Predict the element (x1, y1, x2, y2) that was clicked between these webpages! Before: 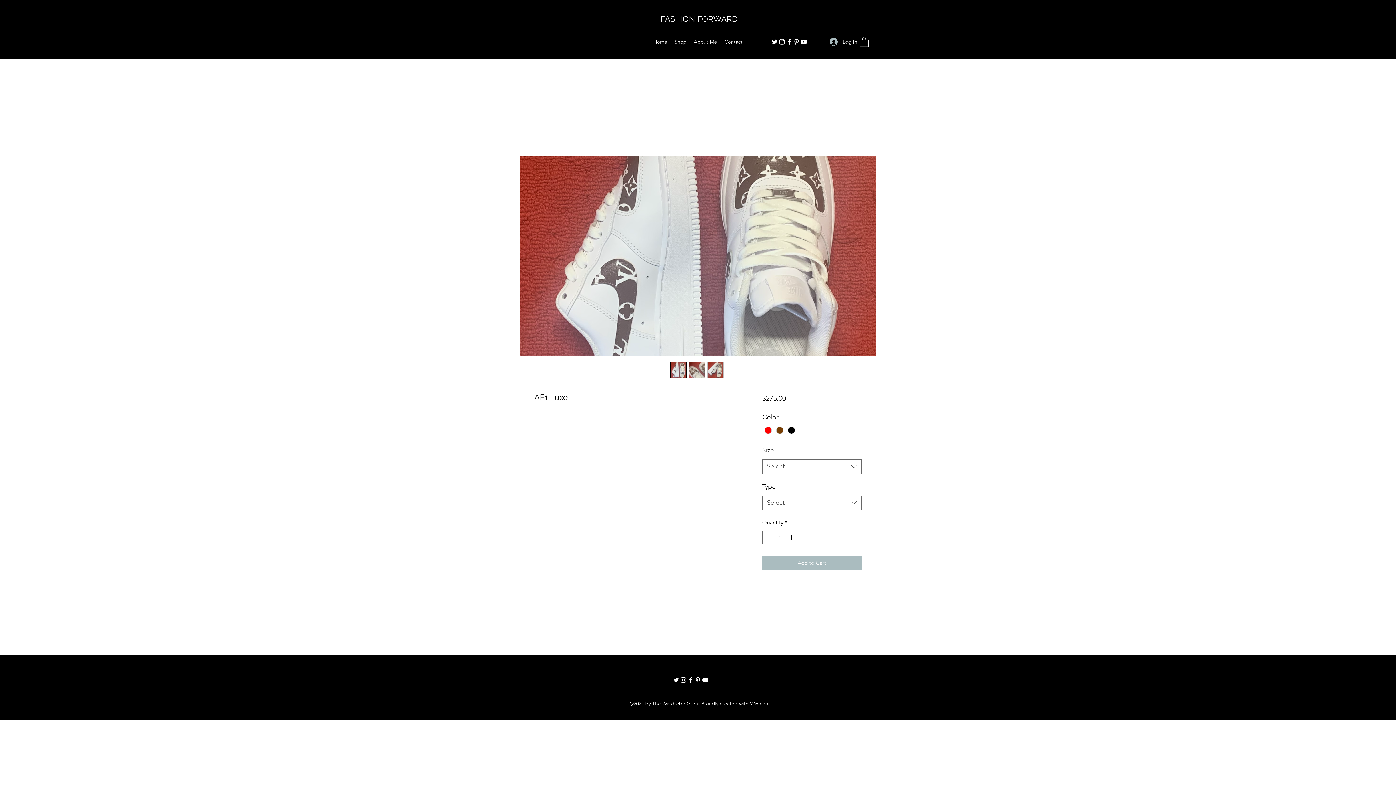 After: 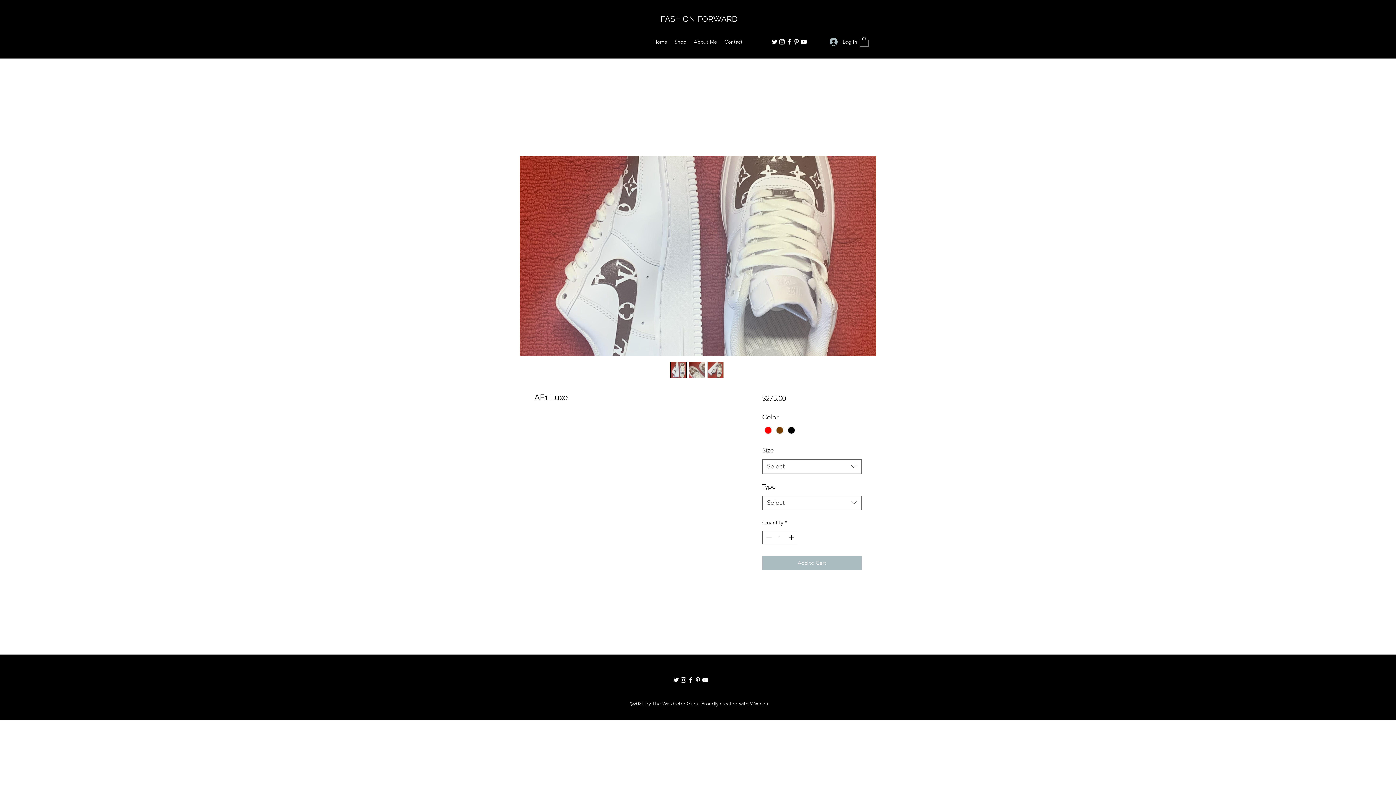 Action: bbox: (687, 676, 694, 683) label: Facebook